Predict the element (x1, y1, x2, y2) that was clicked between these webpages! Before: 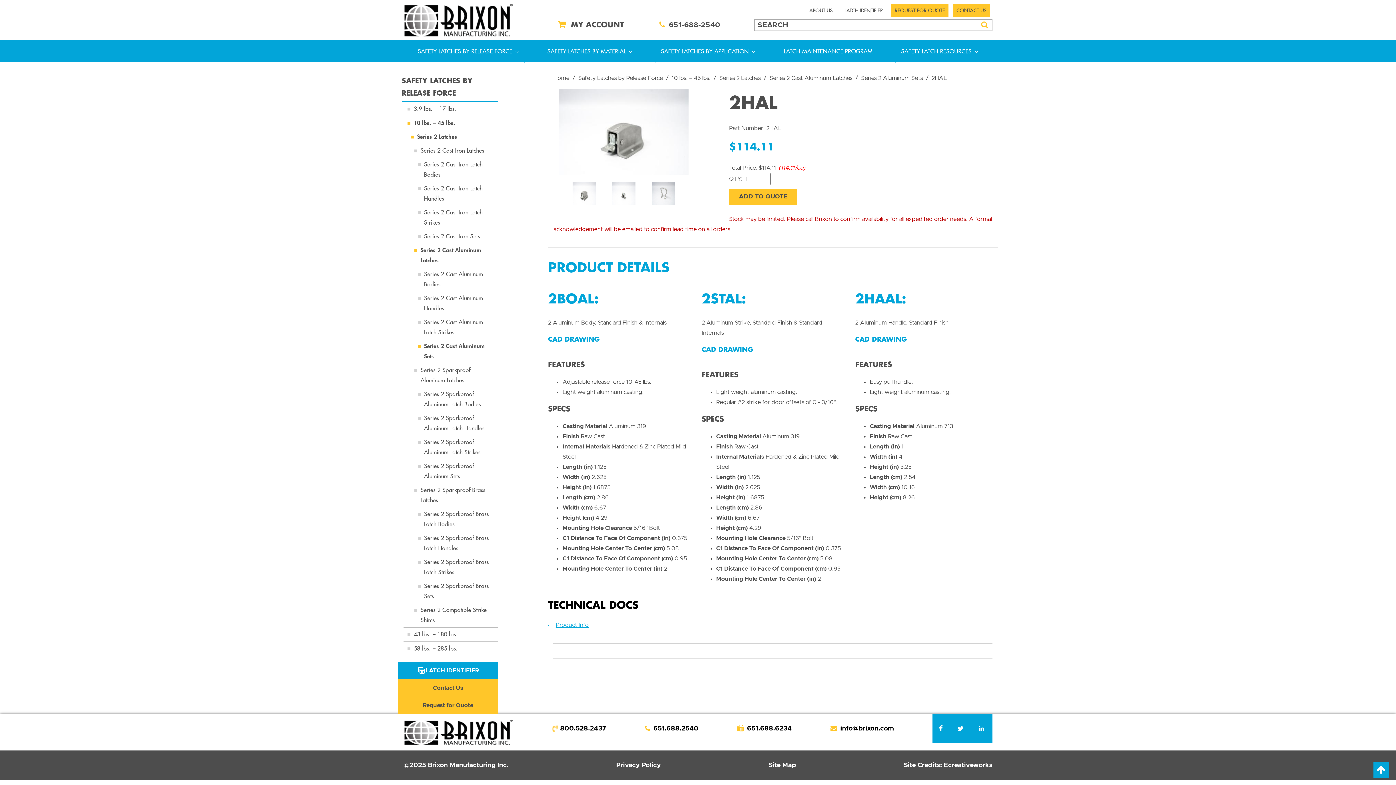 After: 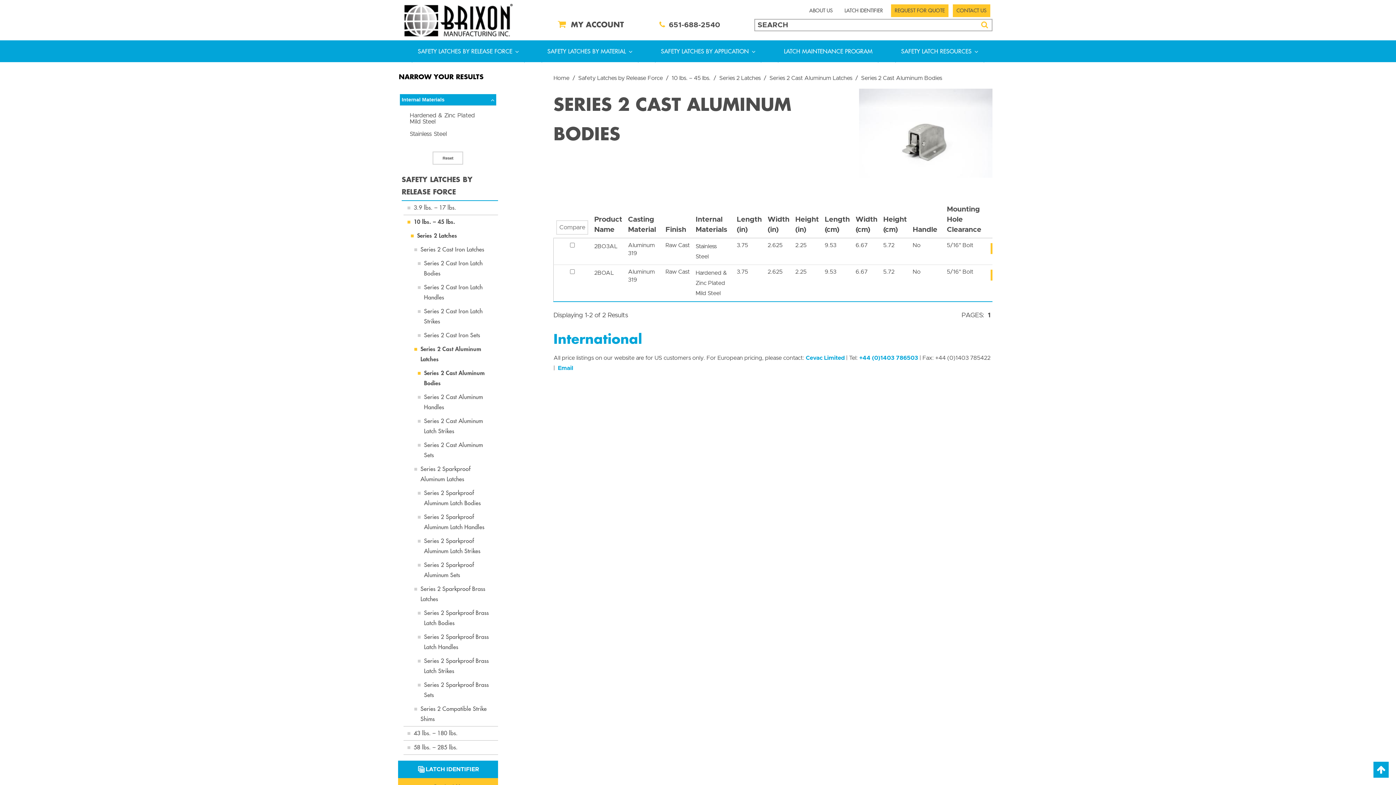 Action: label: Series 2 Cast Aluminum Bodies bbox: (403, 267, 498, 291)